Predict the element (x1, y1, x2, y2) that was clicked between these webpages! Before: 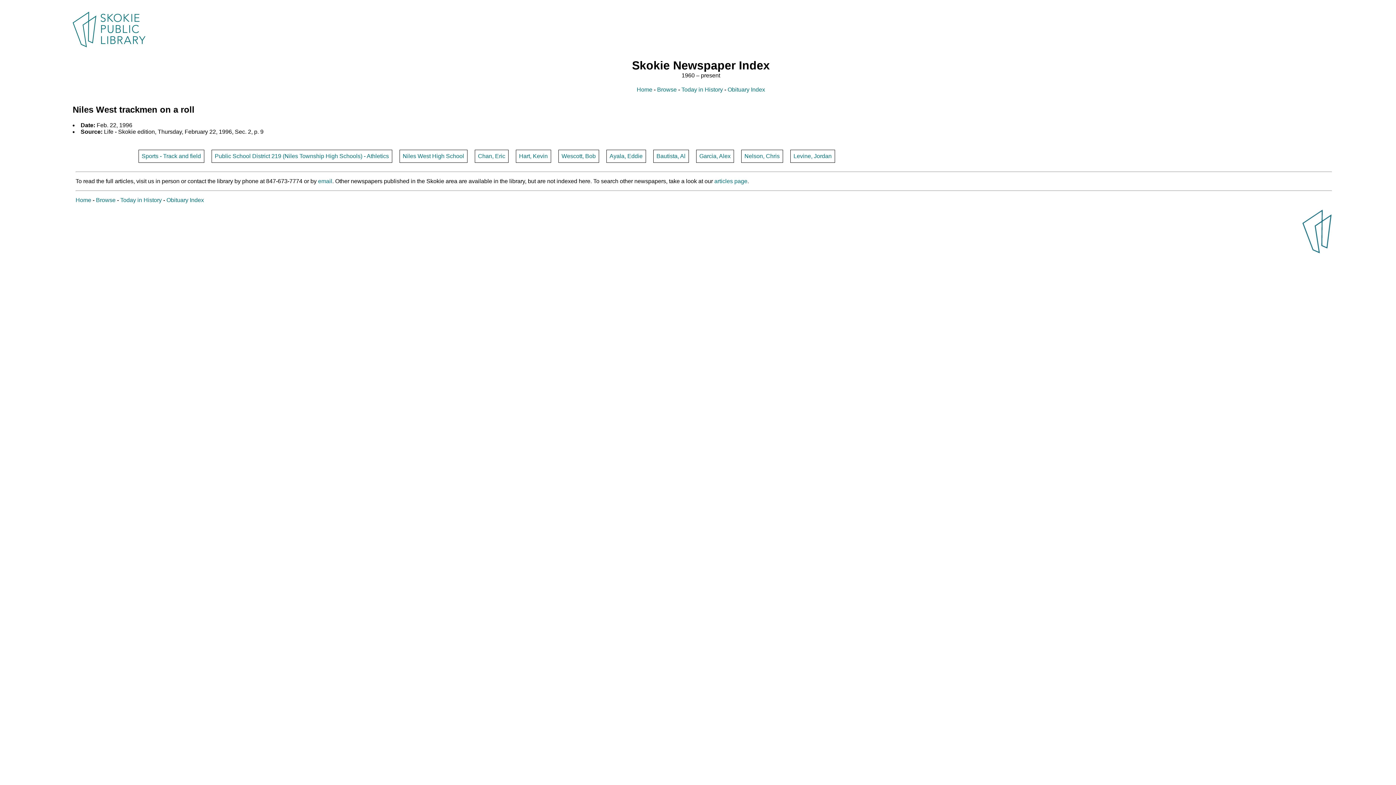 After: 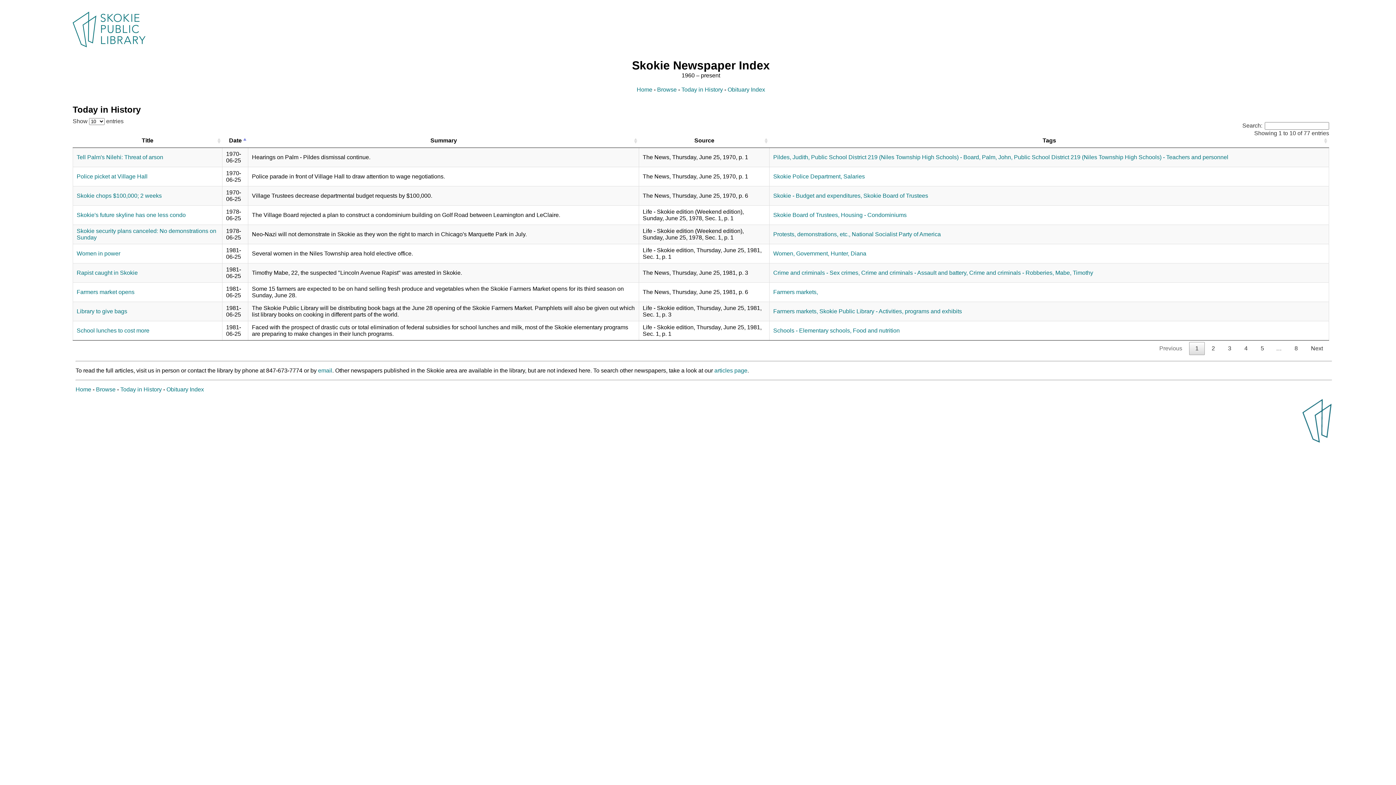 Action: label: Today in History bbox: (120, 197, 161, 203)